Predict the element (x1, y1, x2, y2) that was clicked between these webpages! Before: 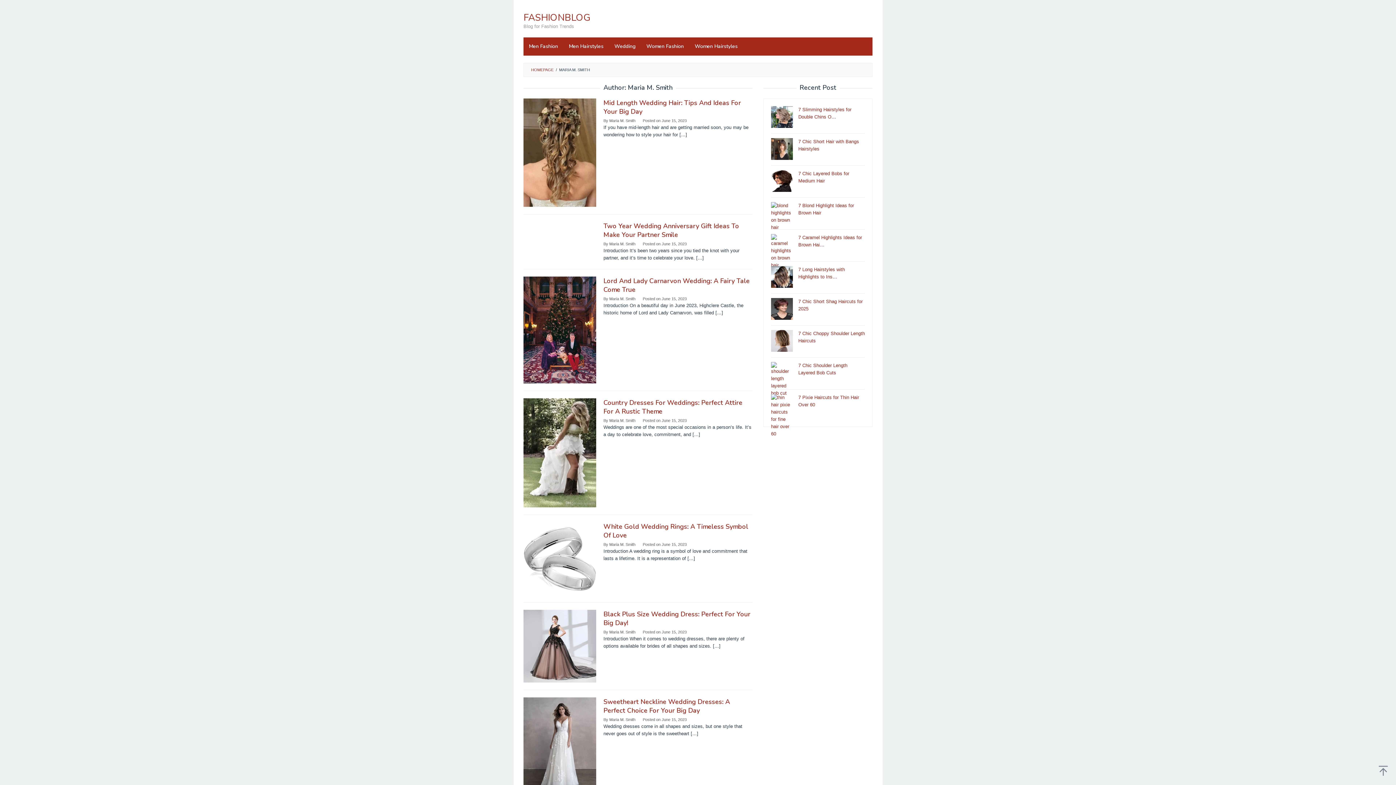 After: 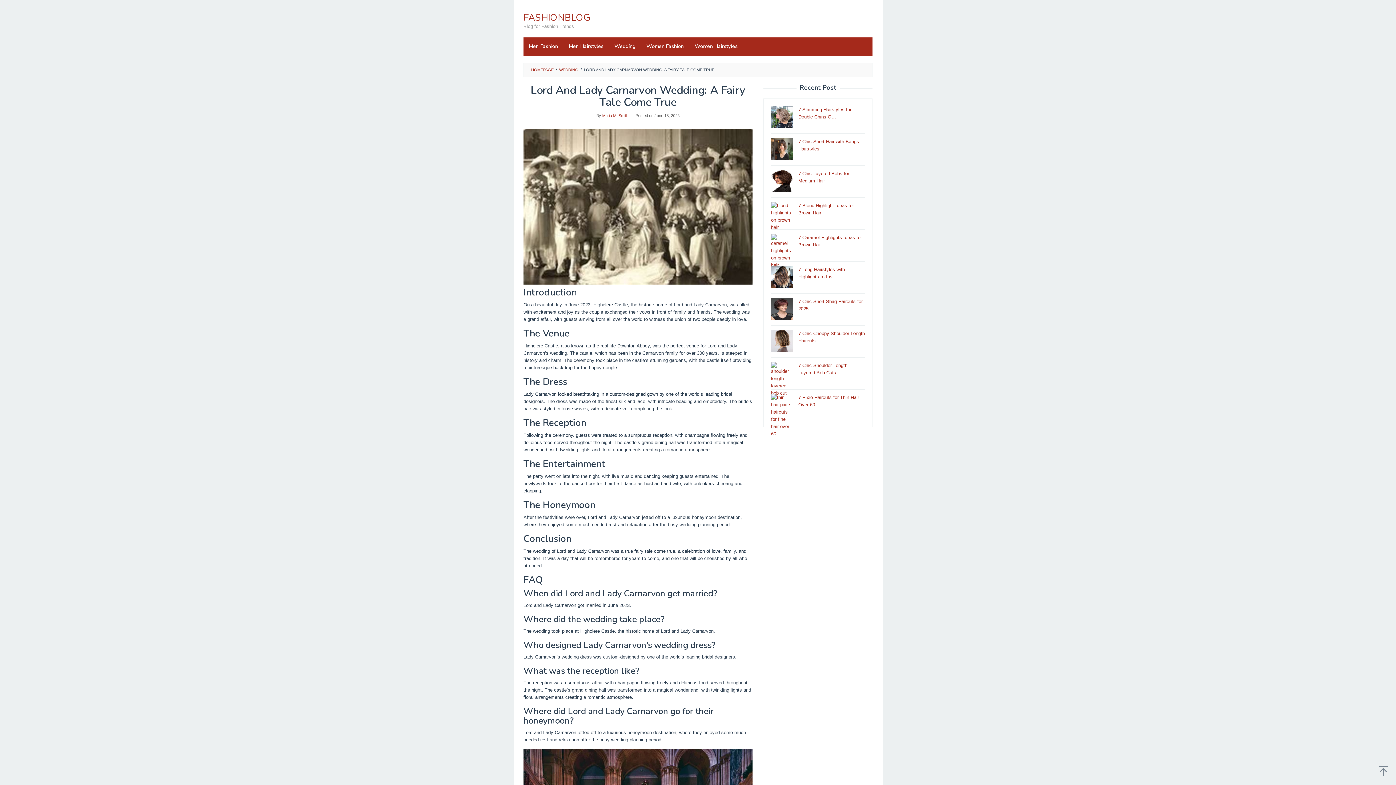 Action: bbox: (523, 326, 596, 332)